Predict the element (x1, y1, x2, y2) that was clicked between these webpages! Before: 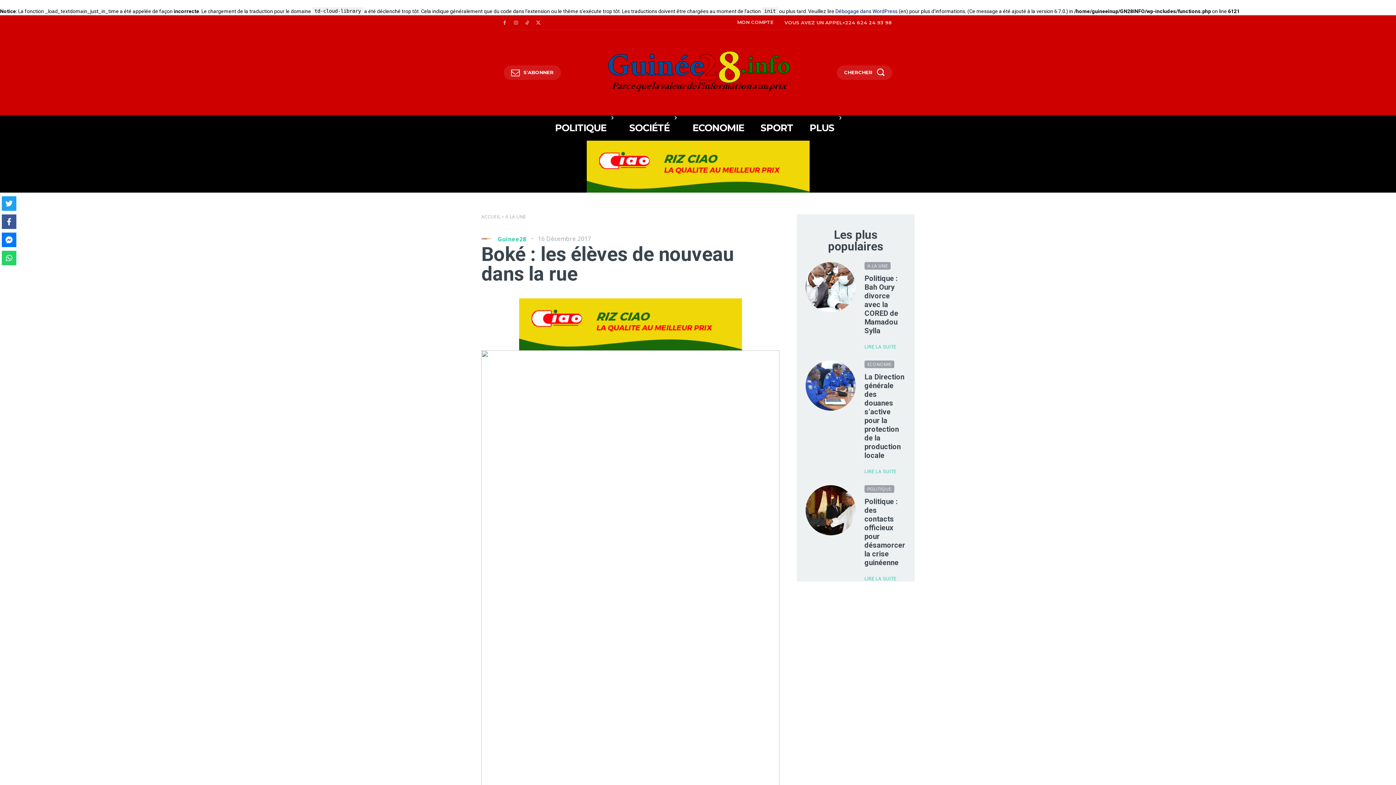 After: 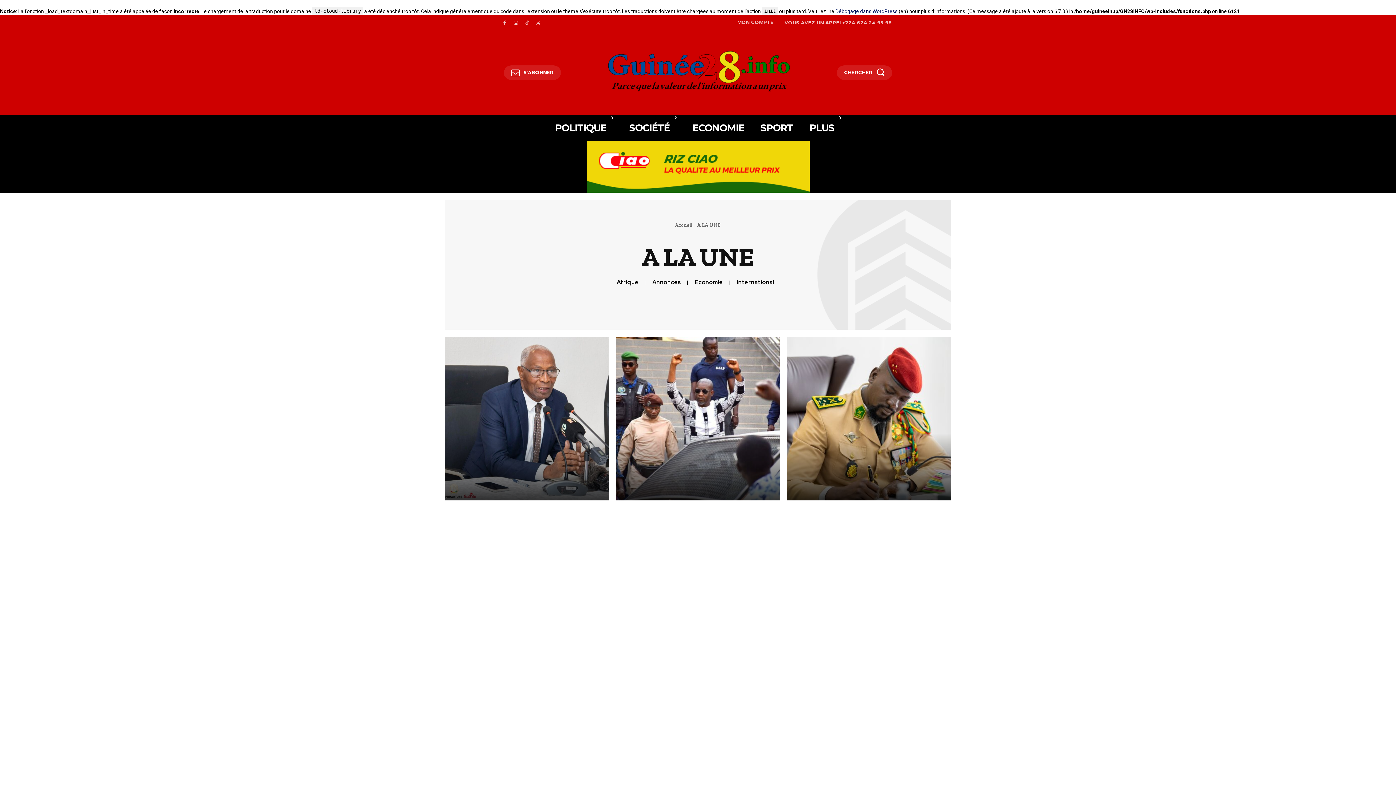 Action: label: A LA UNE bbox: (864, 262, 890, 269)